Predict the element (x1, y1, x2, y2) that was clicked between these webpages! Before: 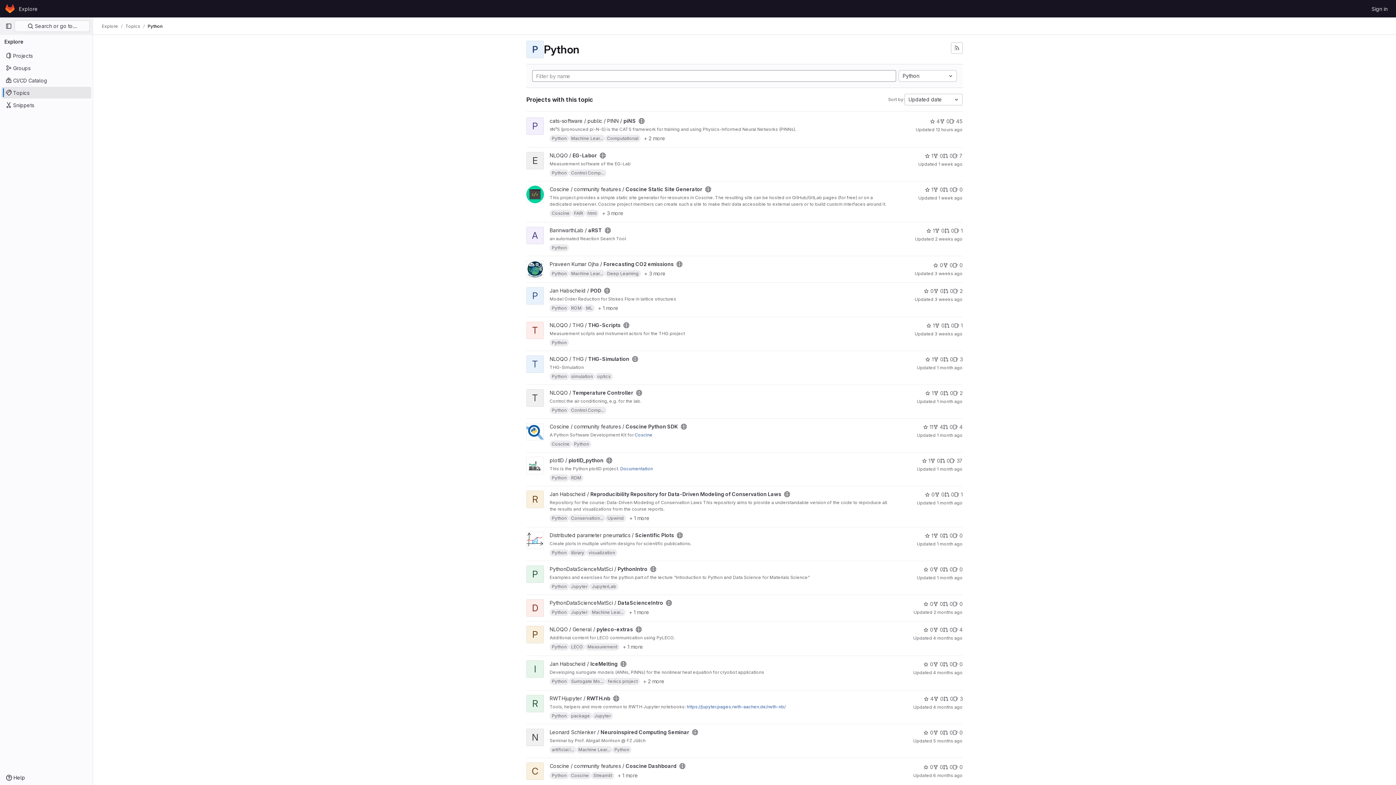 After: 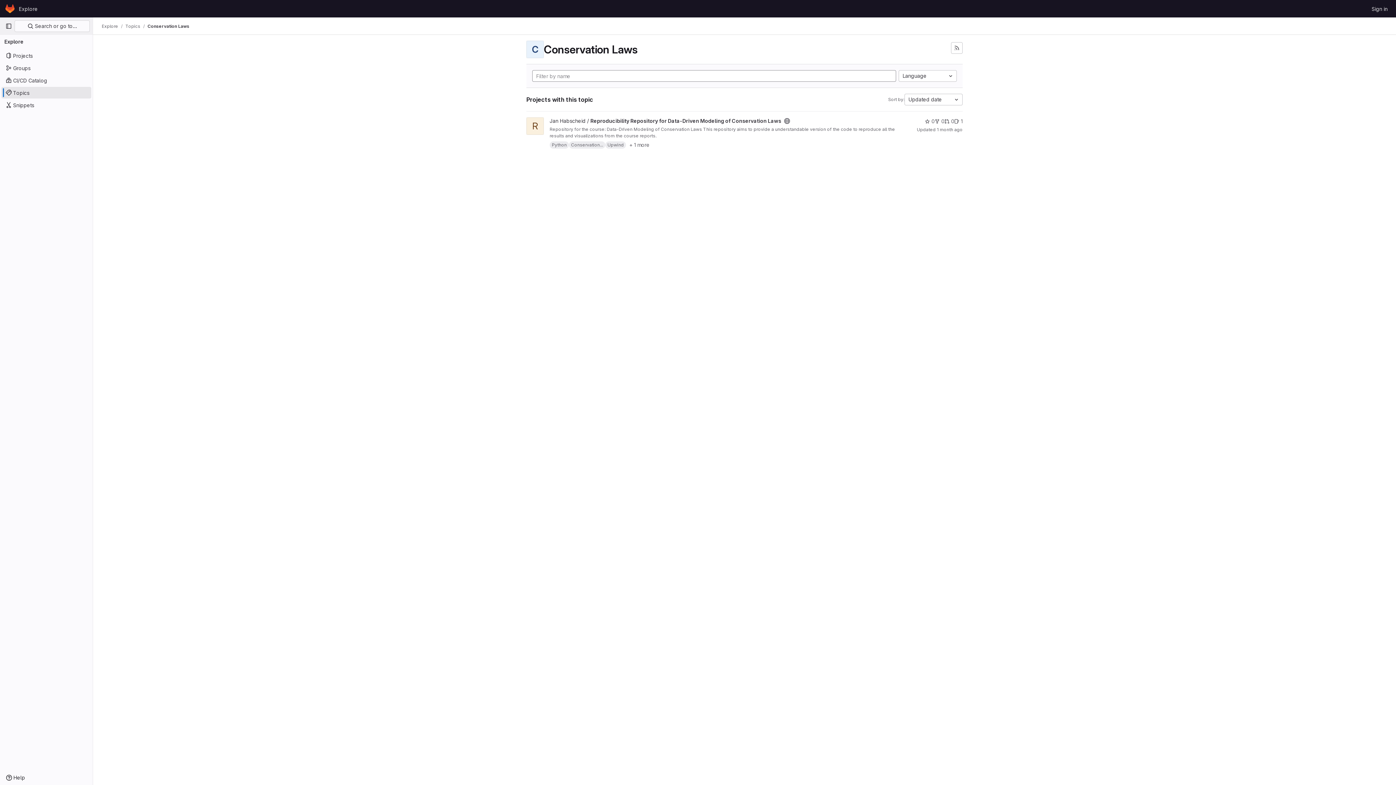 Action: bbox: (569, 514, 605, 522) label: Conservation...